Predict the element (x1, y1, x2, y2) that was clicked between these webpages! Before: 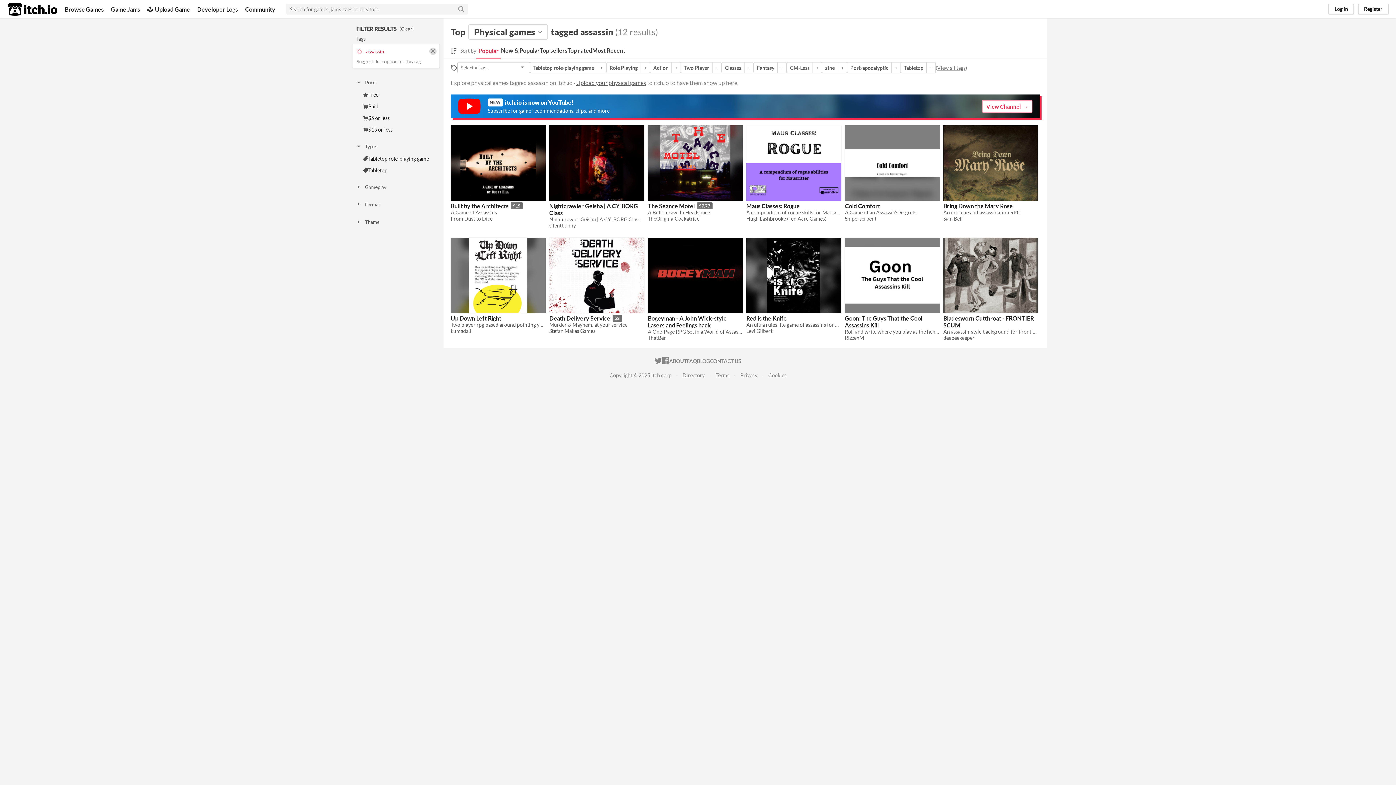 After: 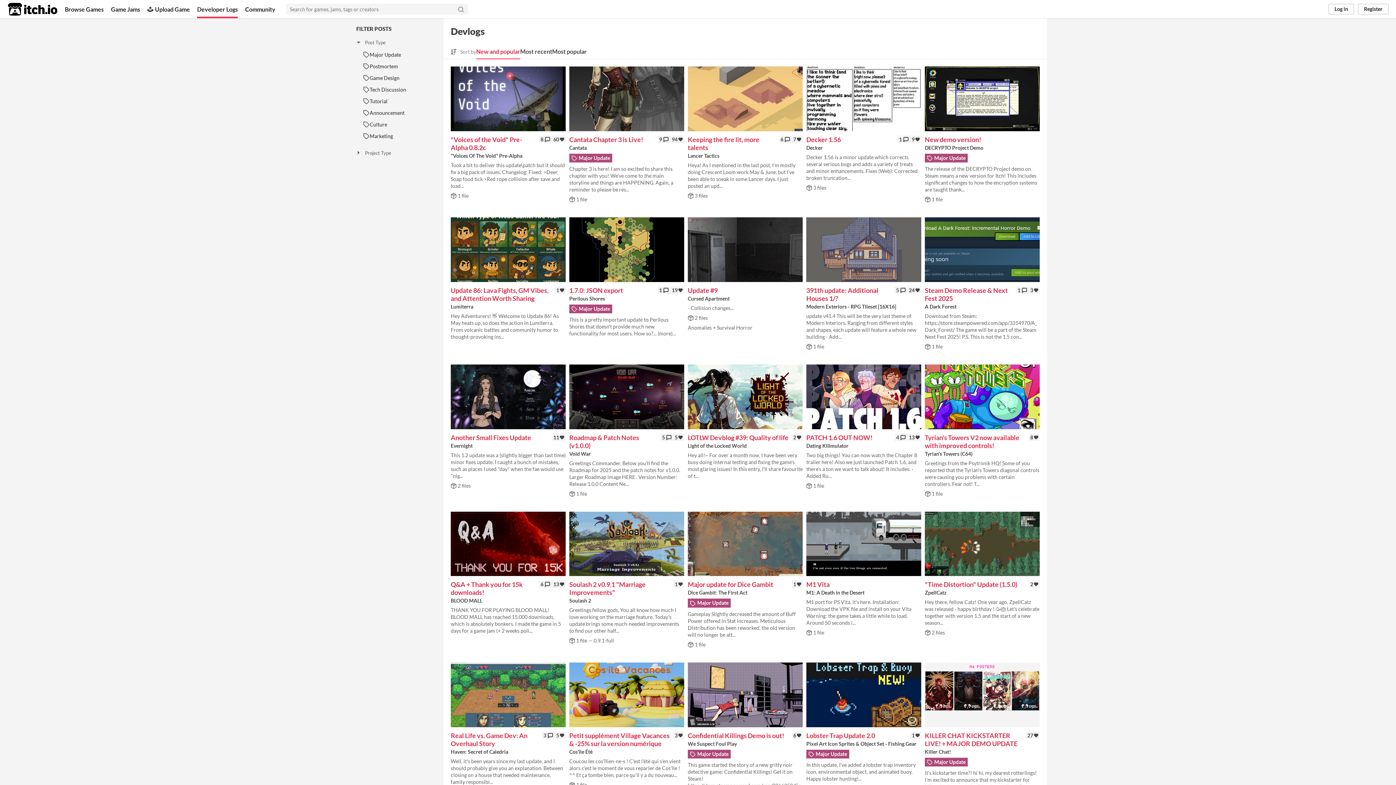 Action: label: Developer Logs bbox: (197, 0, 237, 18)